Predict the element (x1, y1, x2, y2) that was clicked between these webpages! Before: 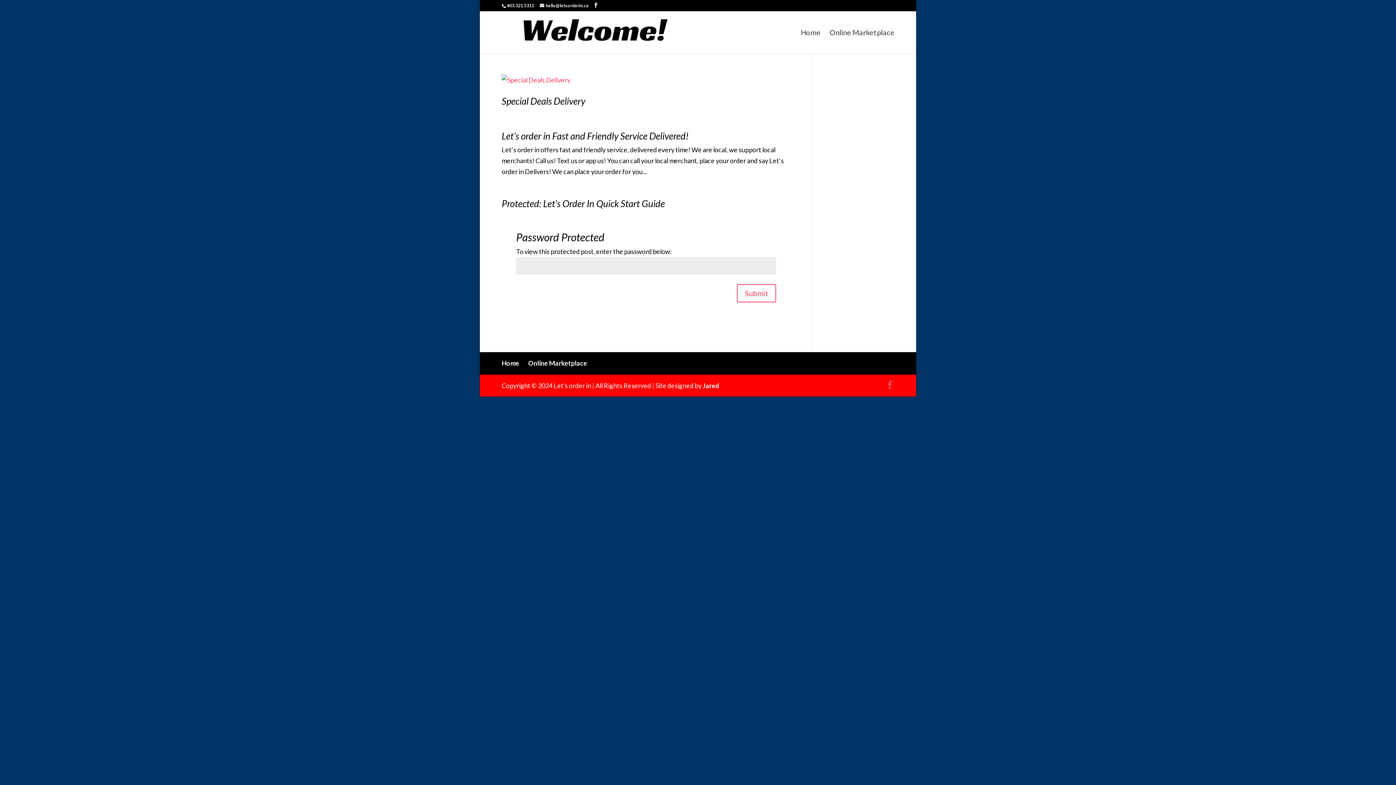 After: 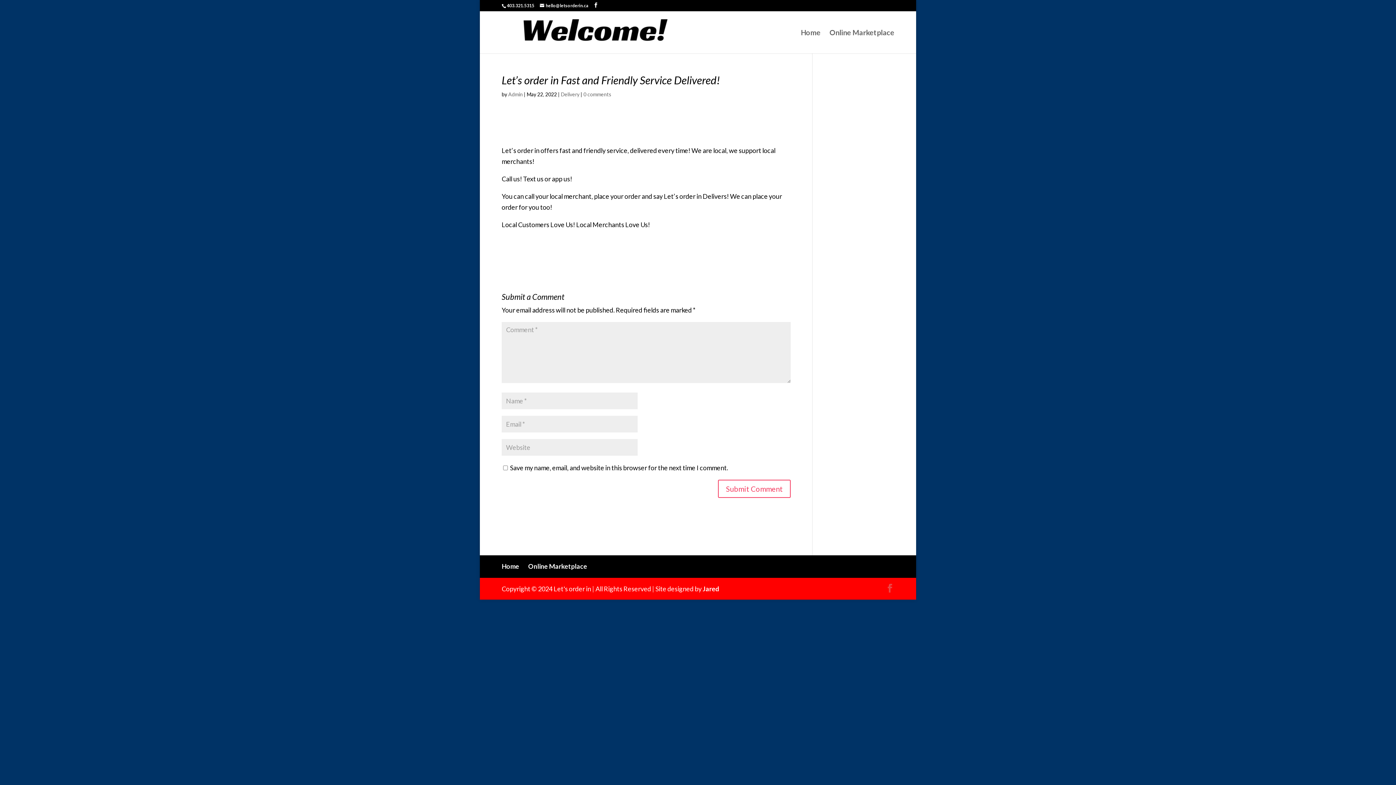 Action: bbox: (501, 130, 688, 141) label: Let’s order in Fast and Friendly Service Delivered!